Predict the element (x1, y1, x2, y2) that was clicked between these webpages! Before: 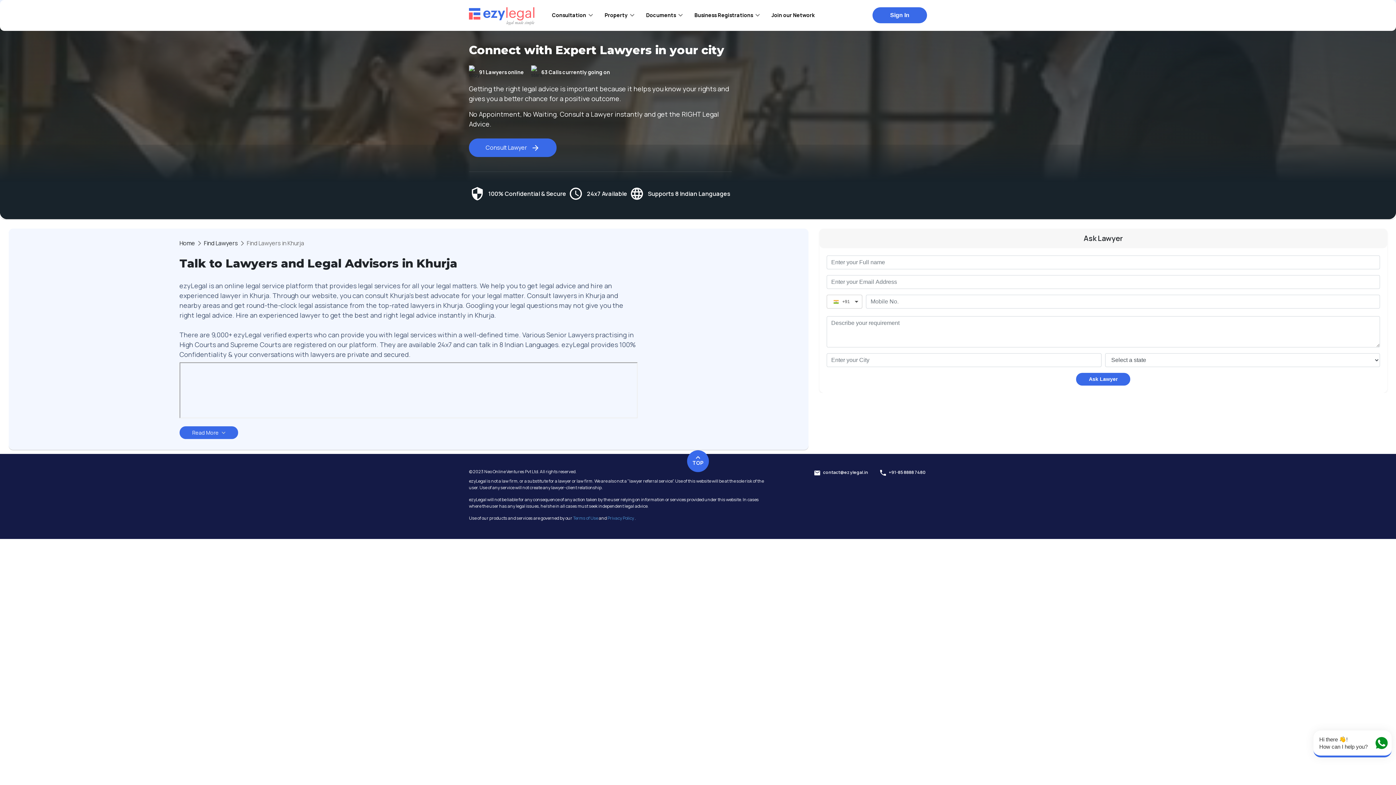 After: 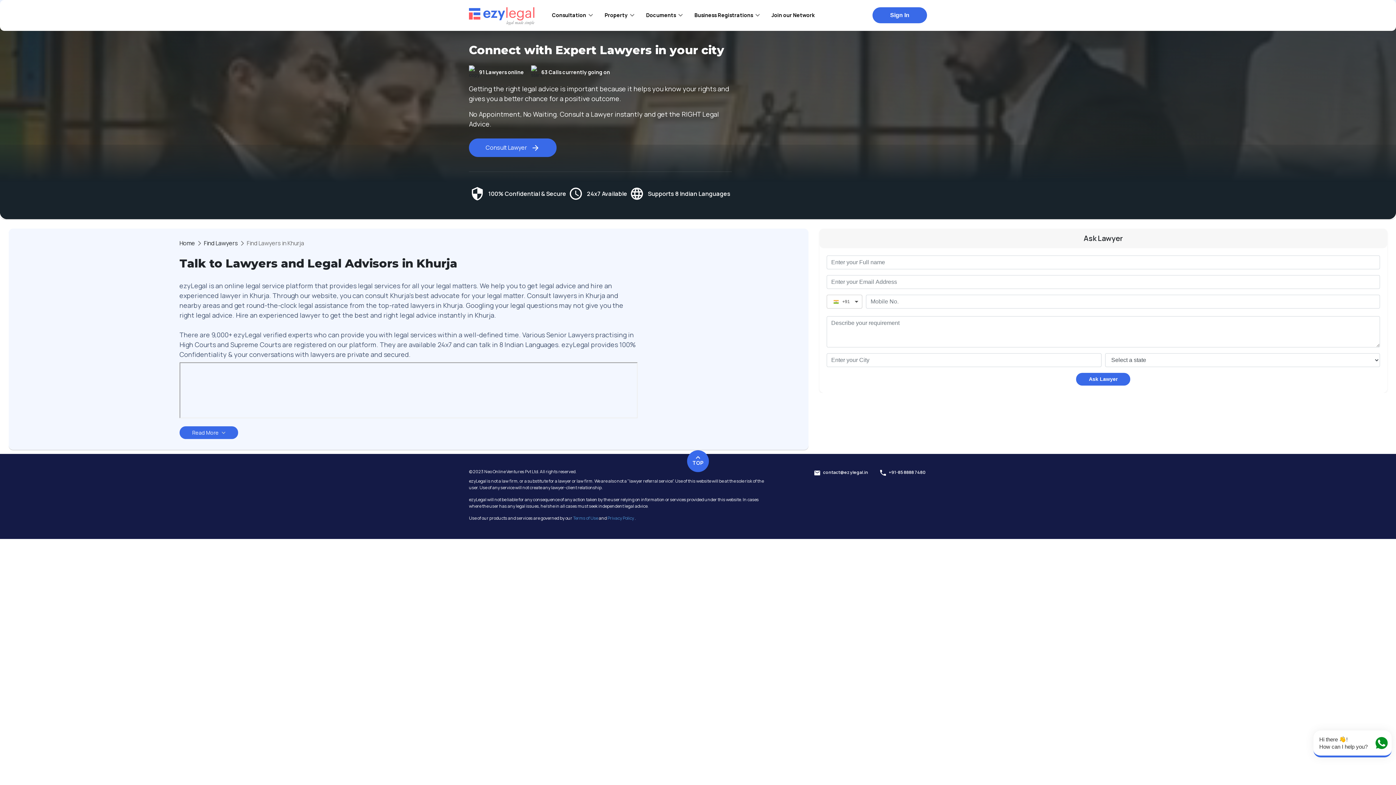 Action: bbox: (878, 468, 927, 476) label: +91-85 8888 7480